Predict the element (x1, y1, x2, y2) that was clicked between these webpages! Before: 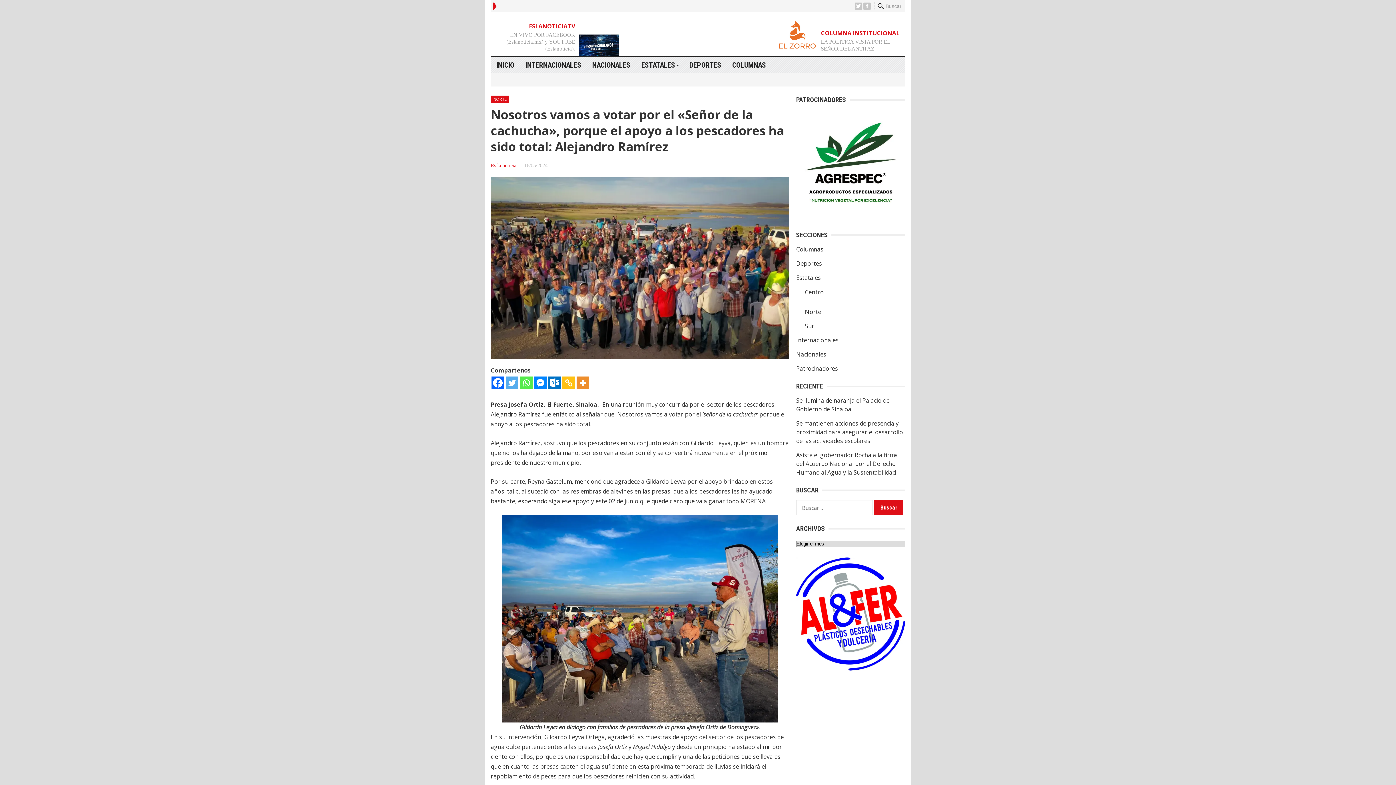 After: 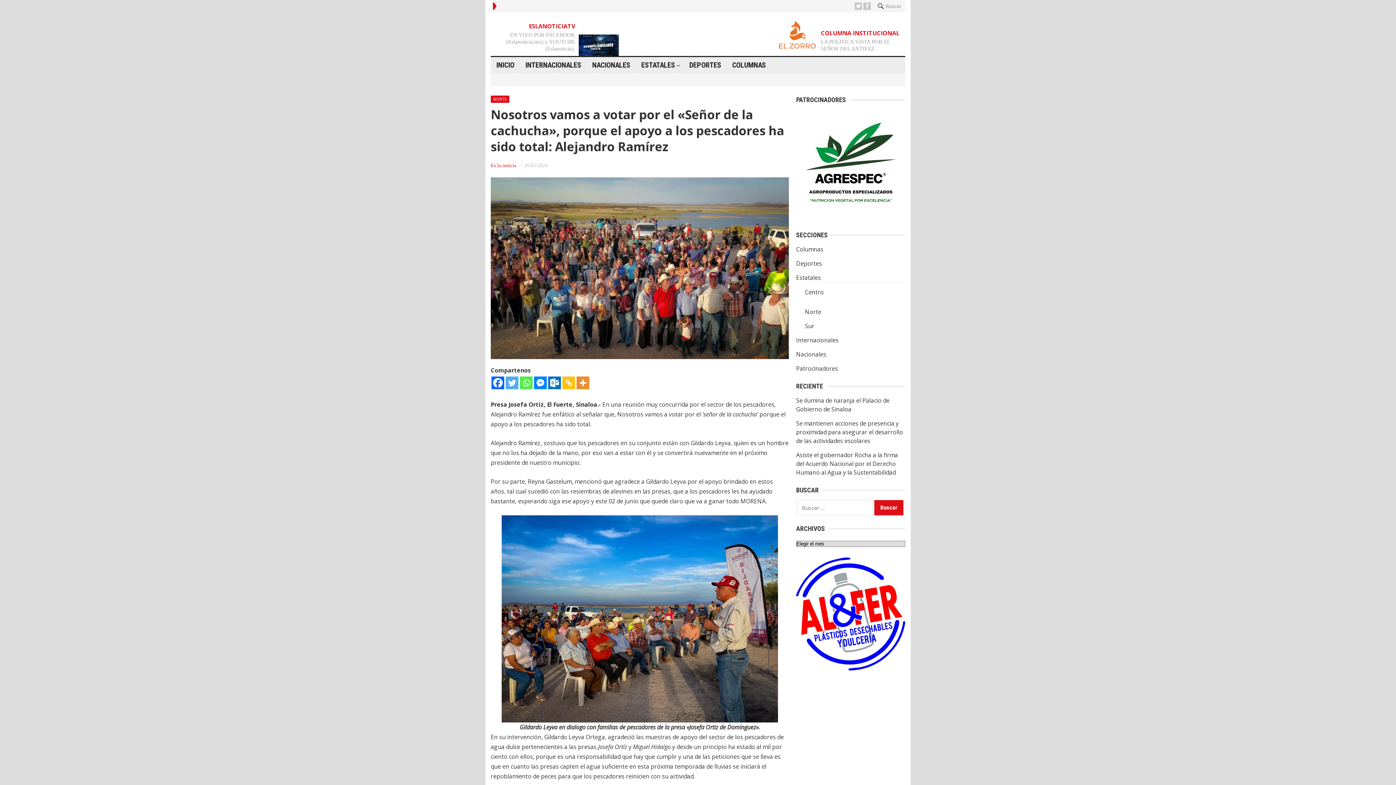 Action: bbox: (491, 376, 504, 389) label: Facebook